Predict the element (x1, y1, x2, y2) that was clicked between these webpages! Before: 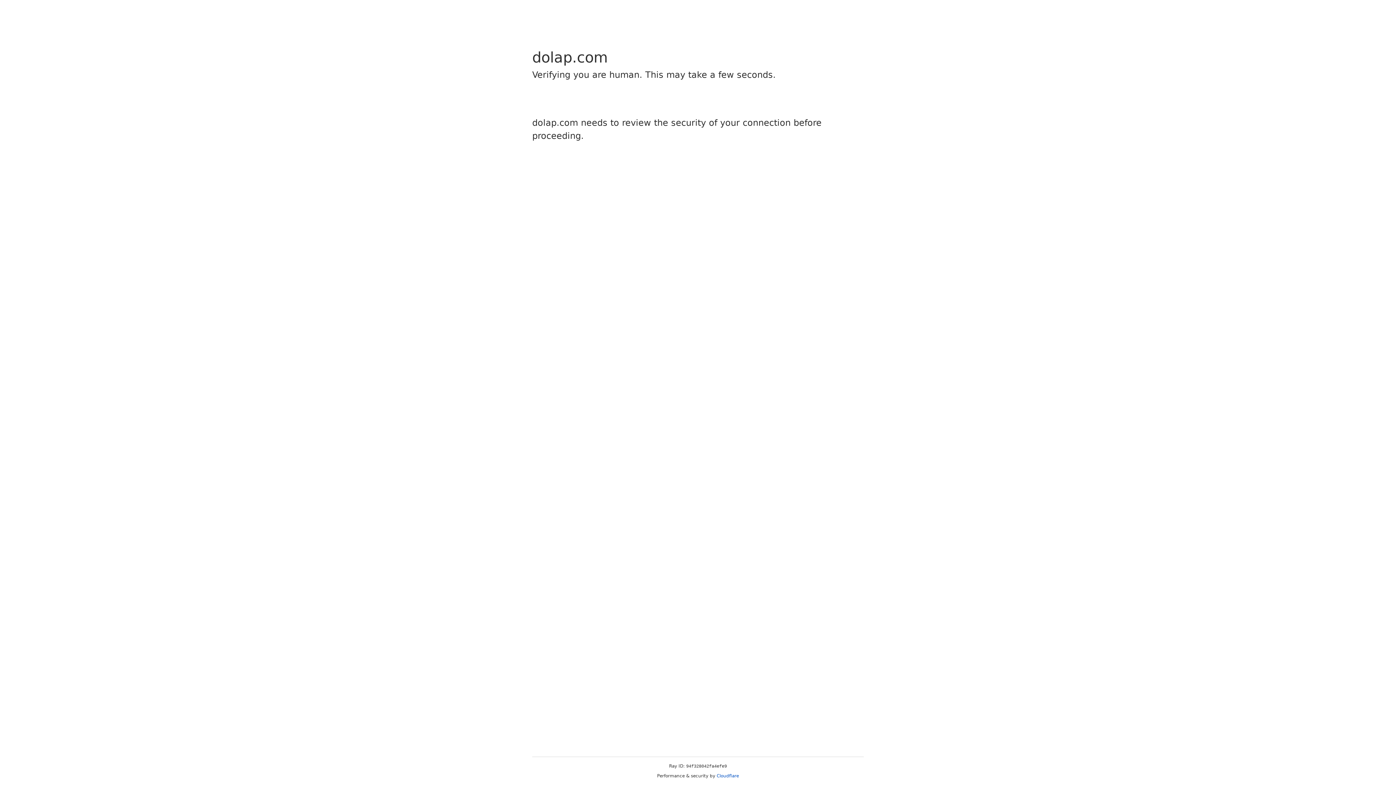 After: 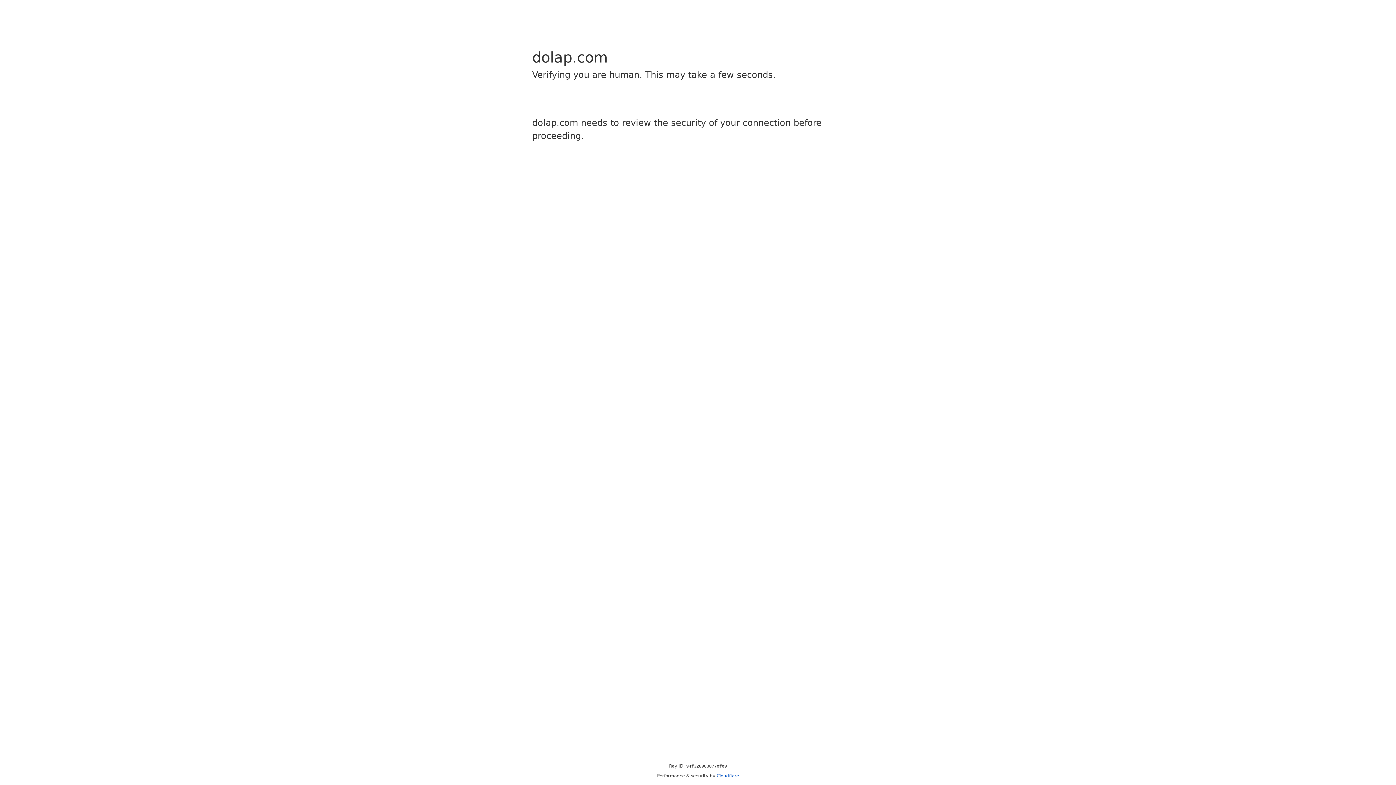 Action: bbox: (716, 773, 739, 778) label: Cloudflare